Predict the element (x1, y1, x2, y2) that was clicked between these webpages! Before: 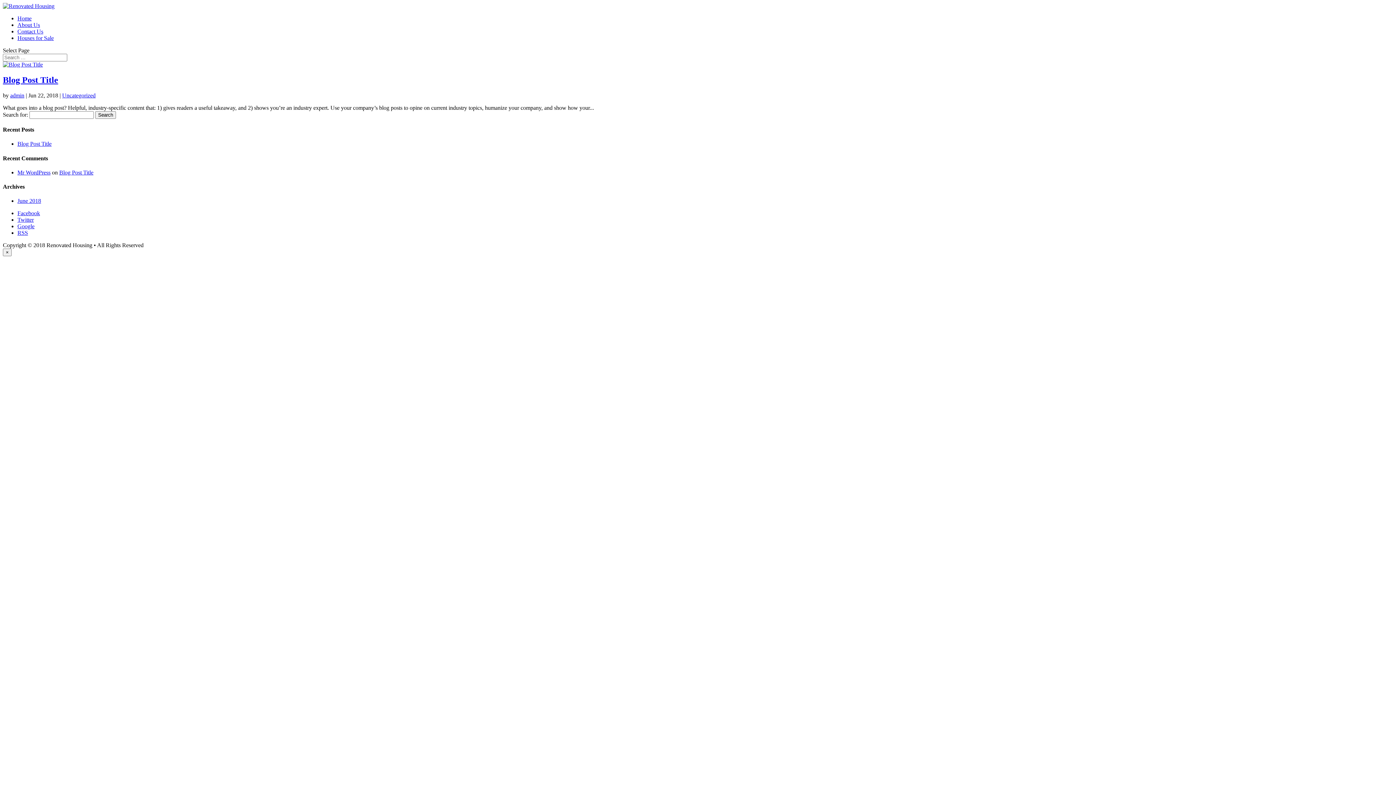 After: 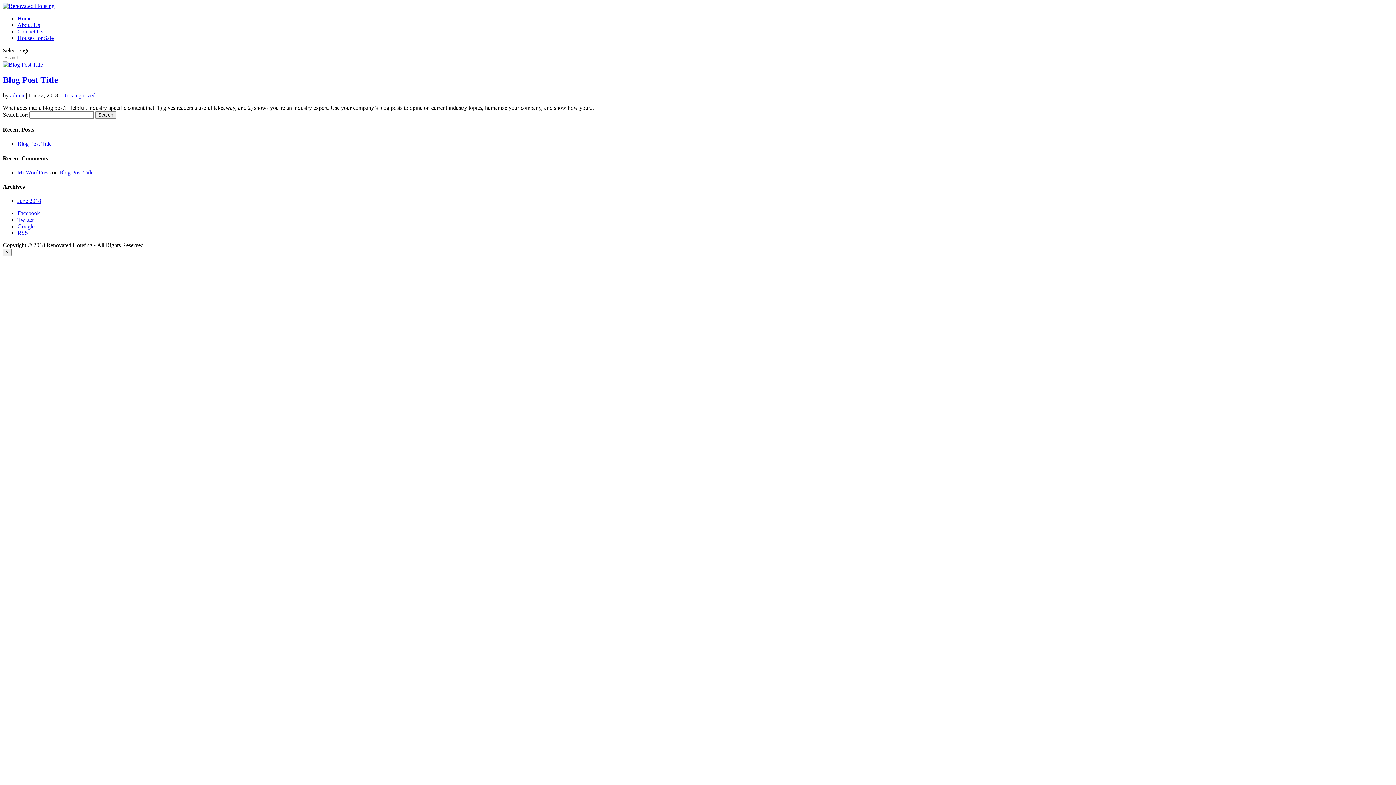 Action: label: admin bbox: (10, 92, 24, 98)